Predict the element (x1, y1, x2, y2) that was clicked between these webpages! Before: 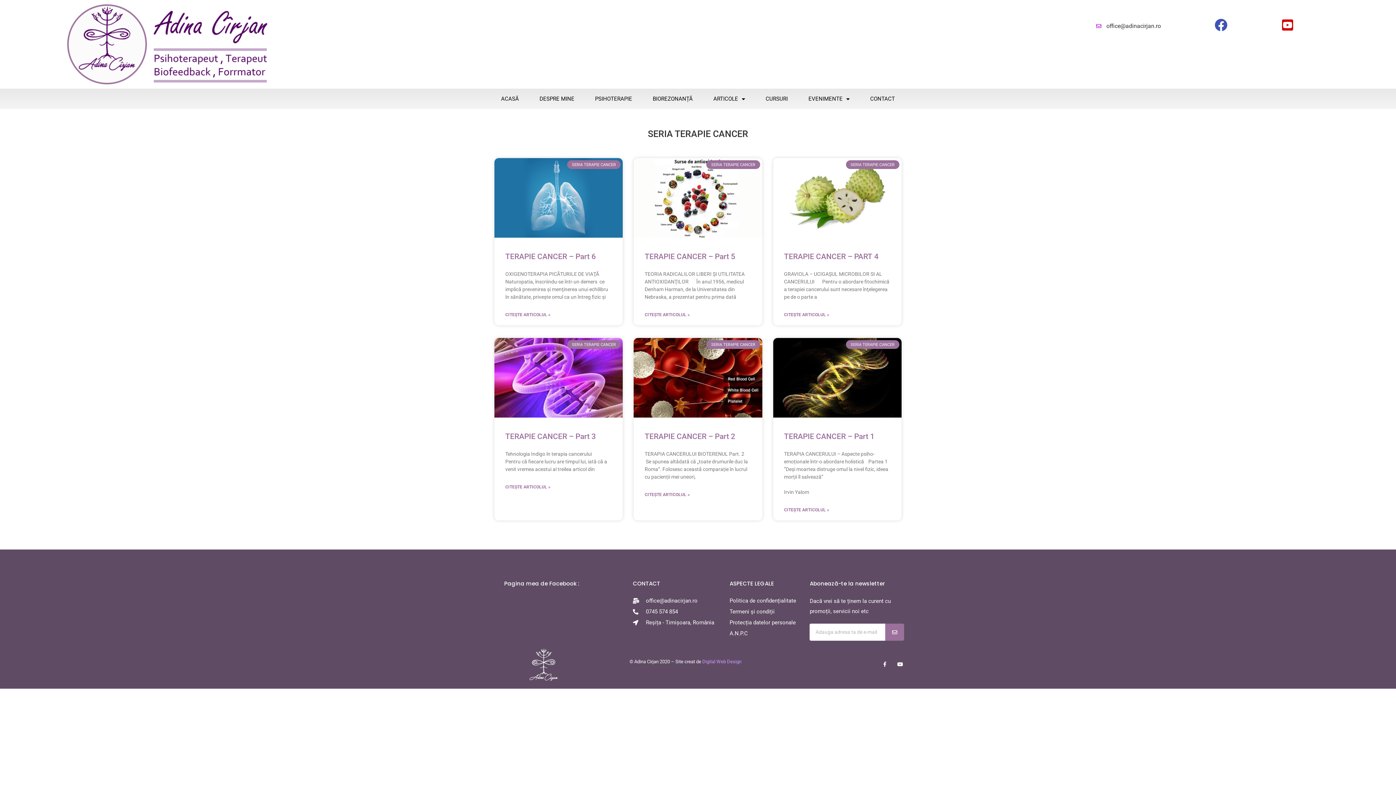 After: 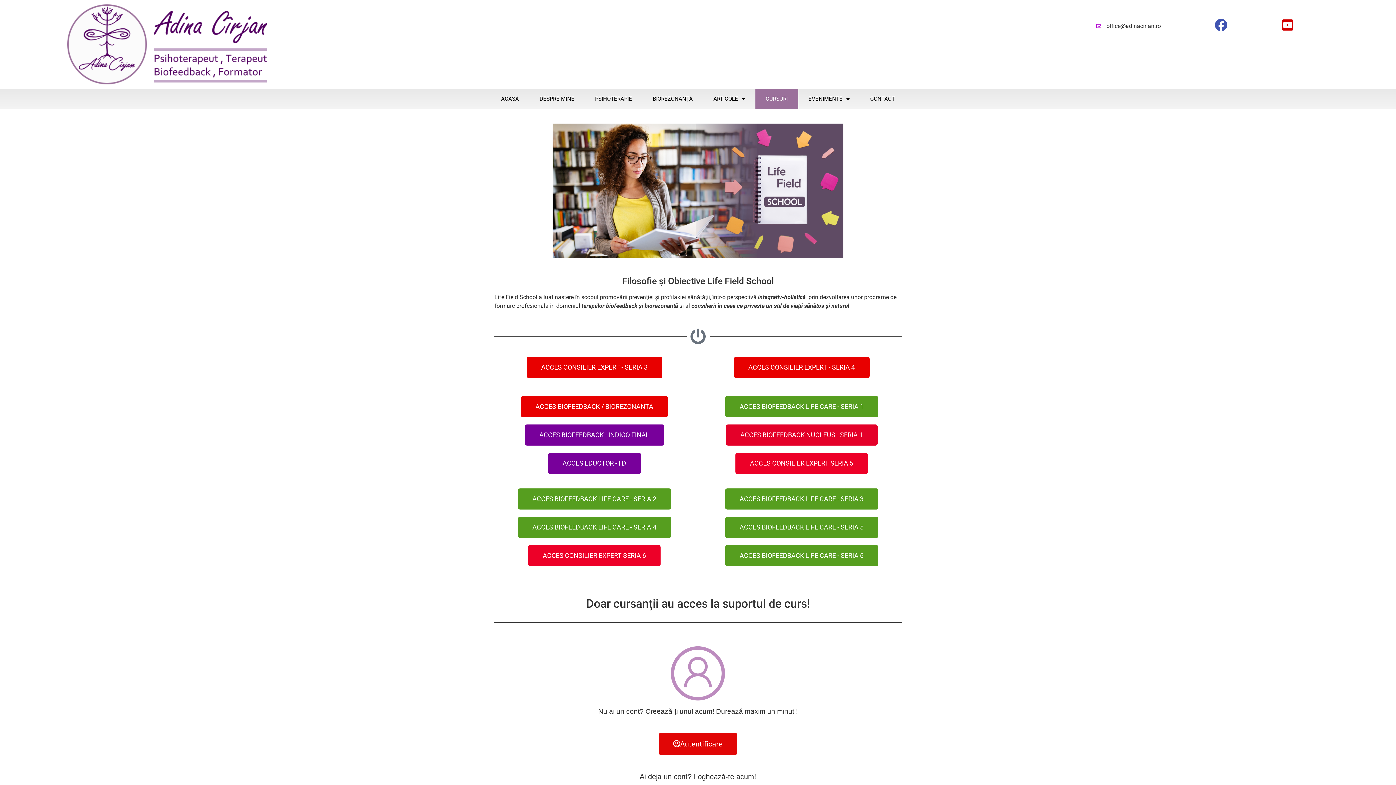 Action: bbox: (755, 88, 798, 109) label: CURSURI